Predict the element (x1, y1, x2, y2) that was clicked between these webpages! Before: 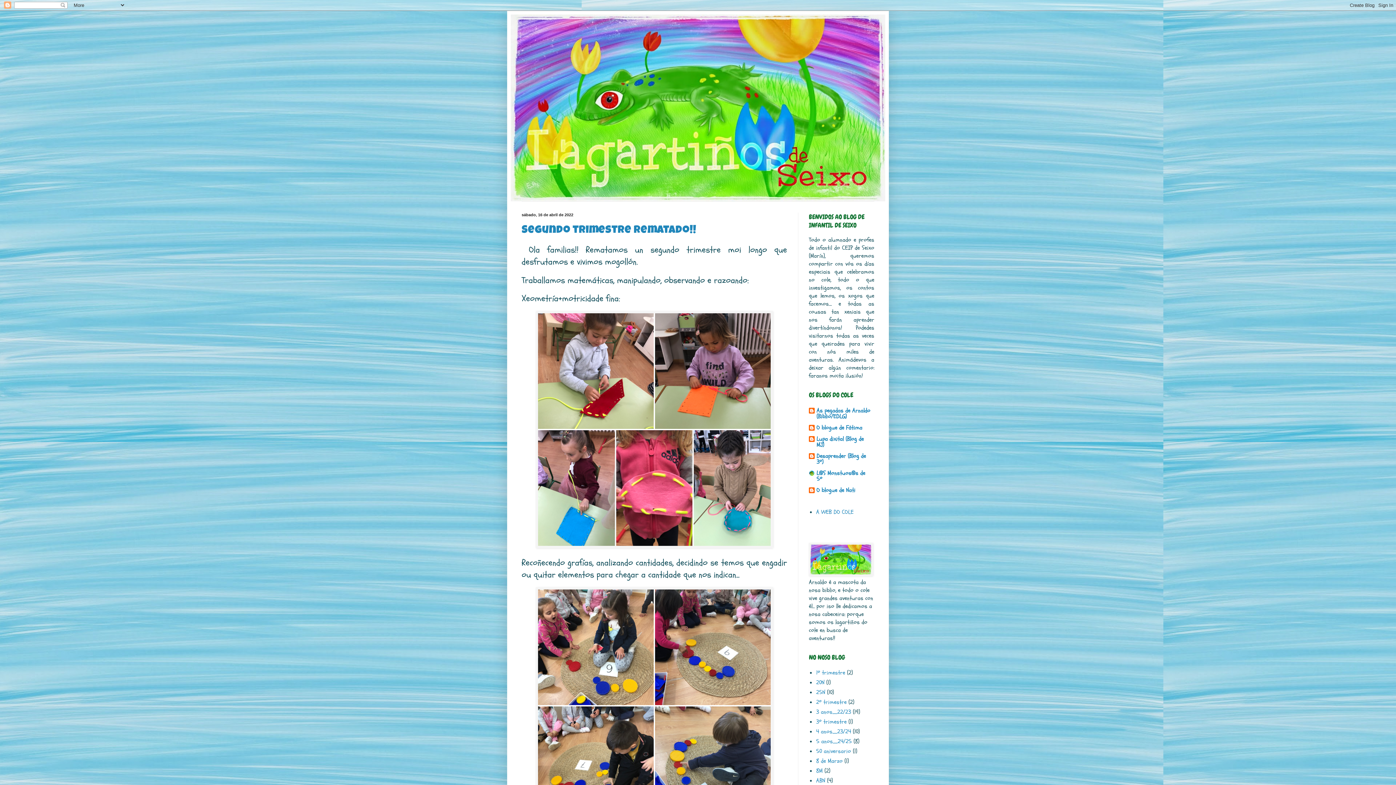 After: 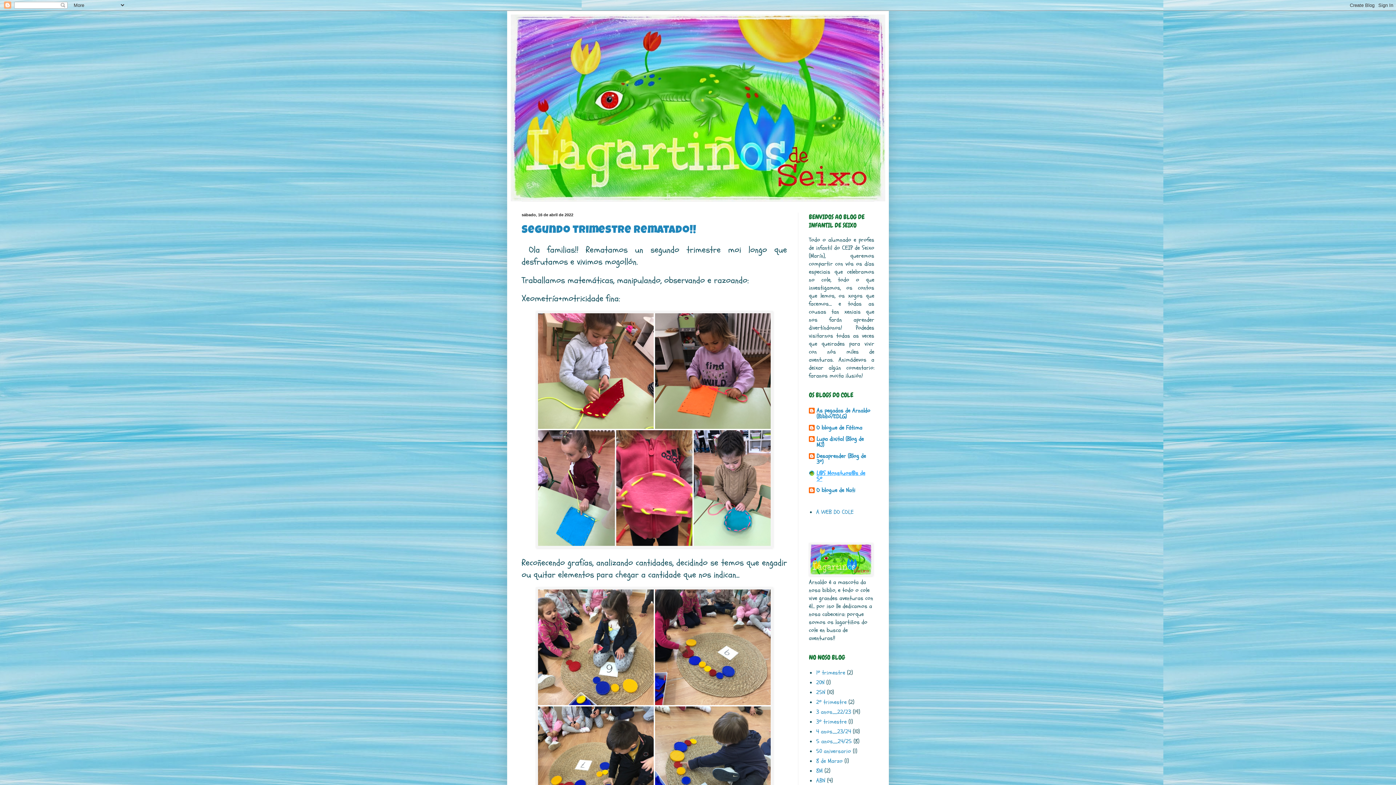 Action: label: L@S Monstuos@s de 5º bbox: (816, 469, 865, 483)